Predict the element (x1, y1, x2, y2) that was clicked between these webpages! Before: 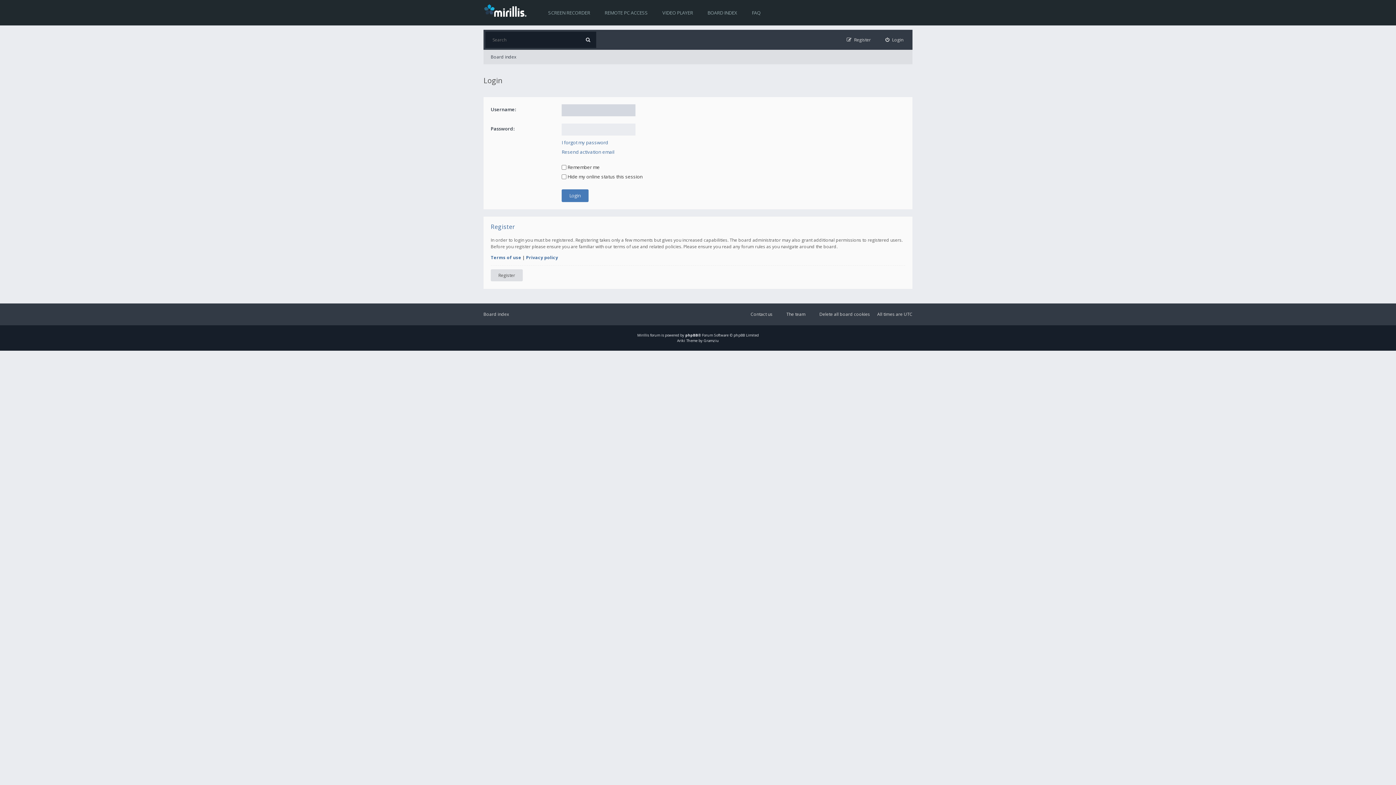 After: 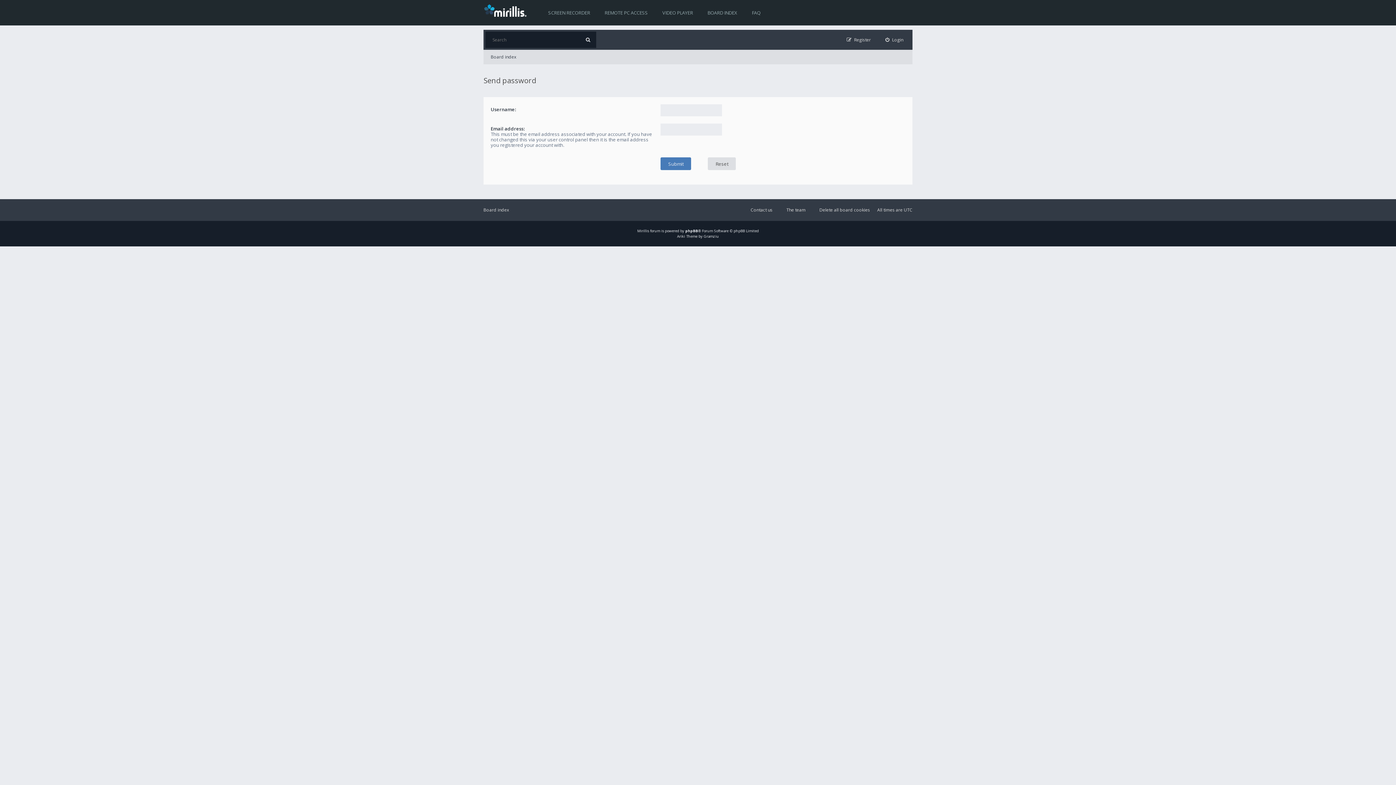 Action: label: I forgot my password bbox: (561, 139, 608, 145)